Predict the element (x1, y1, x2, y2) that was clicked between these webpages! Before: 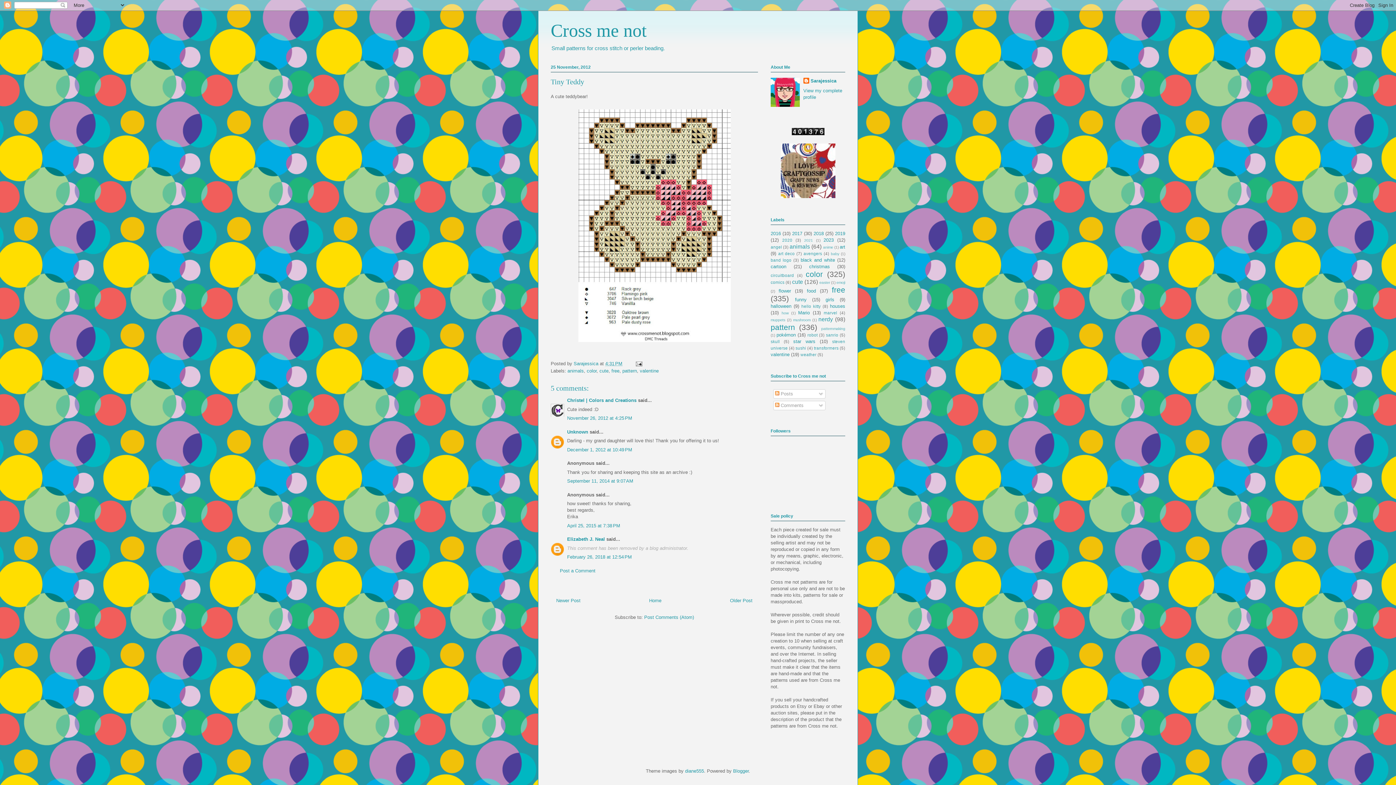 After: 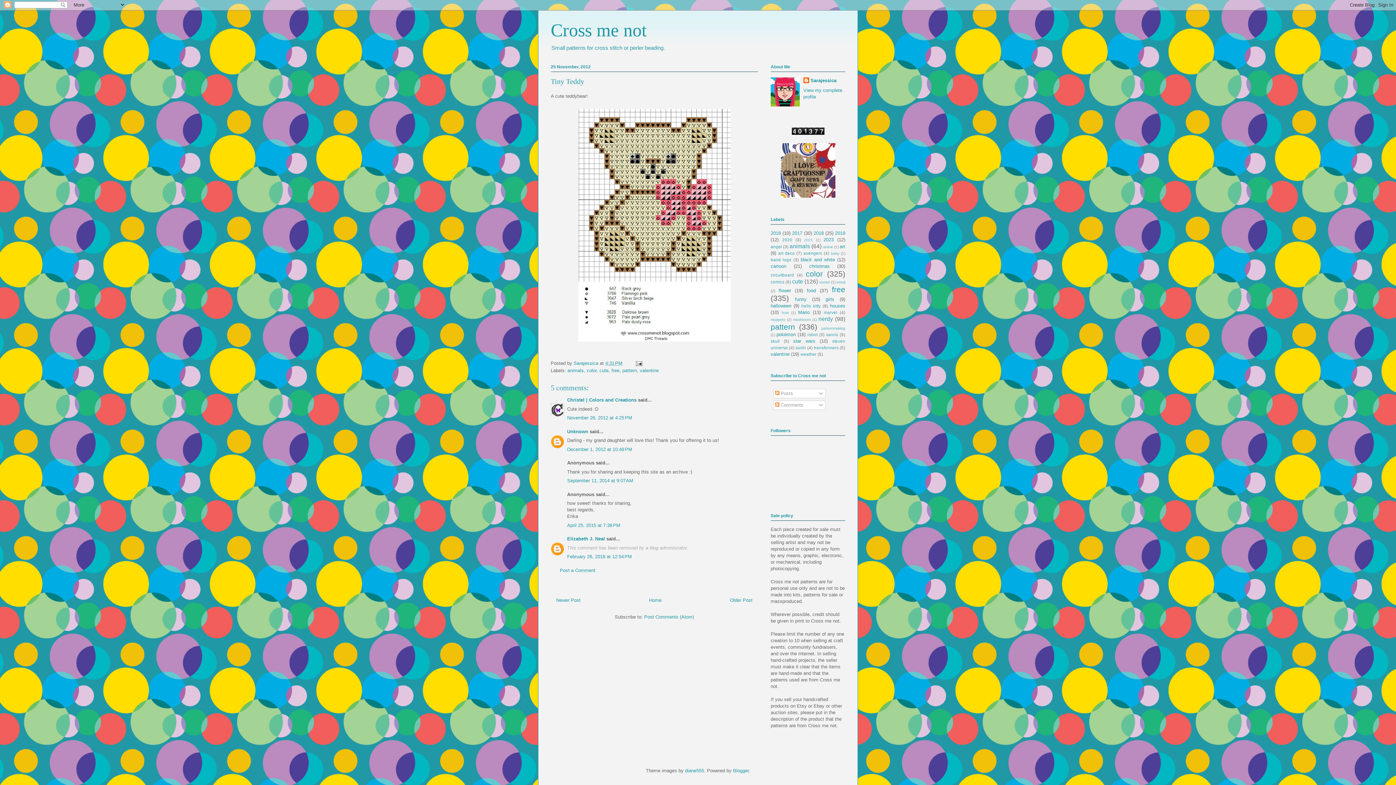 Action: bbox: (567, 554, 632, 560) label: February 26, 2018 at 12:54 PM